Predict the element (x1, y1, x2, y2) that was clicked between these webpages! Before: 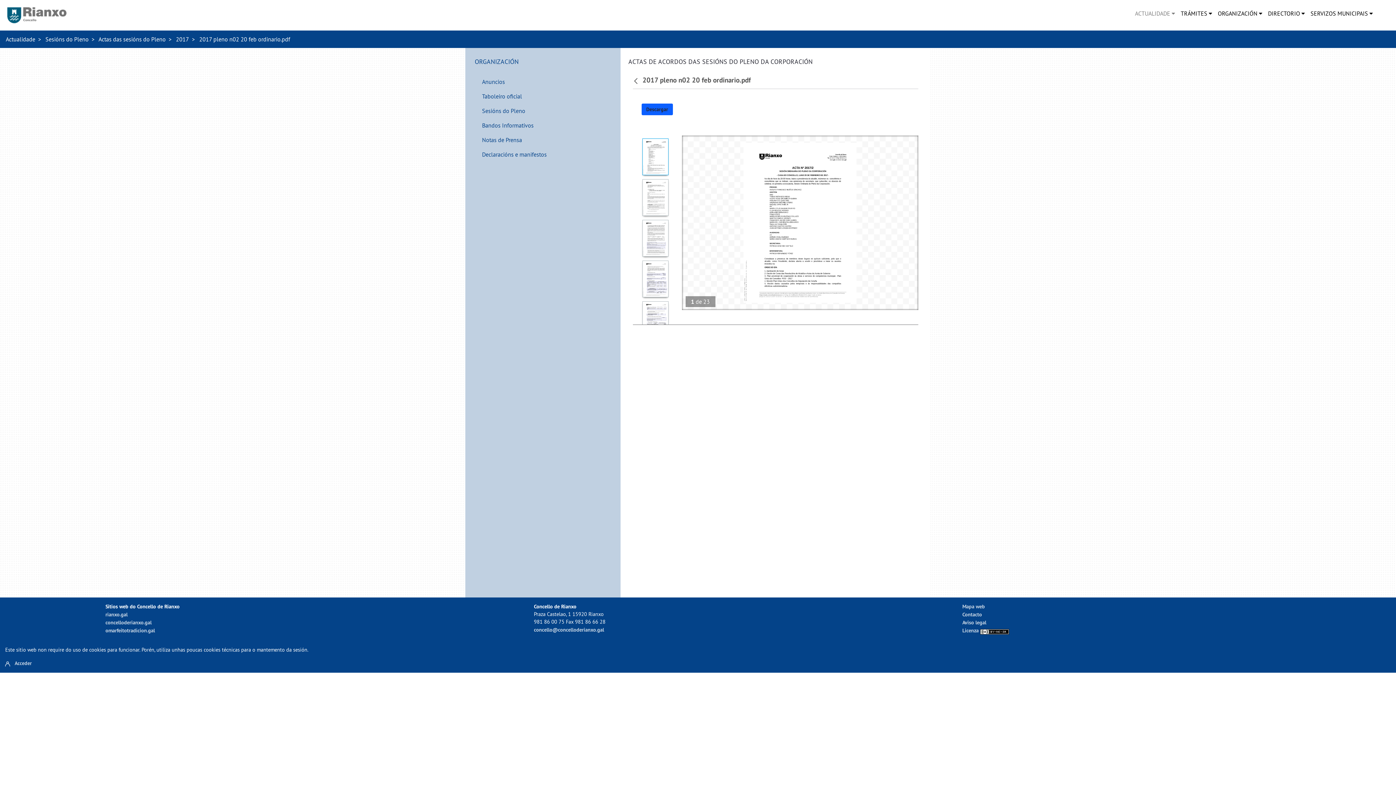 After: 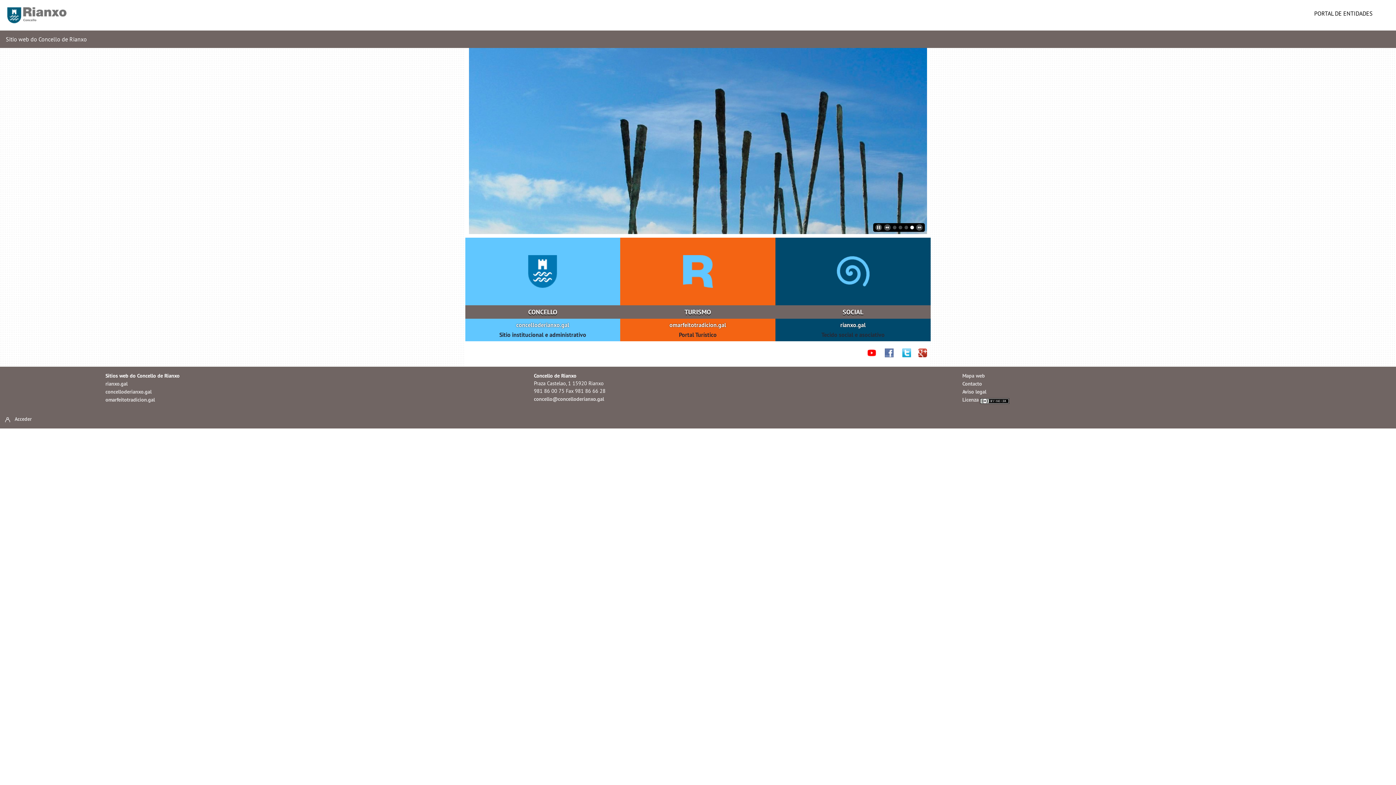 Action: bbox: (105, 611, 127, 618) label: rianxo.gal